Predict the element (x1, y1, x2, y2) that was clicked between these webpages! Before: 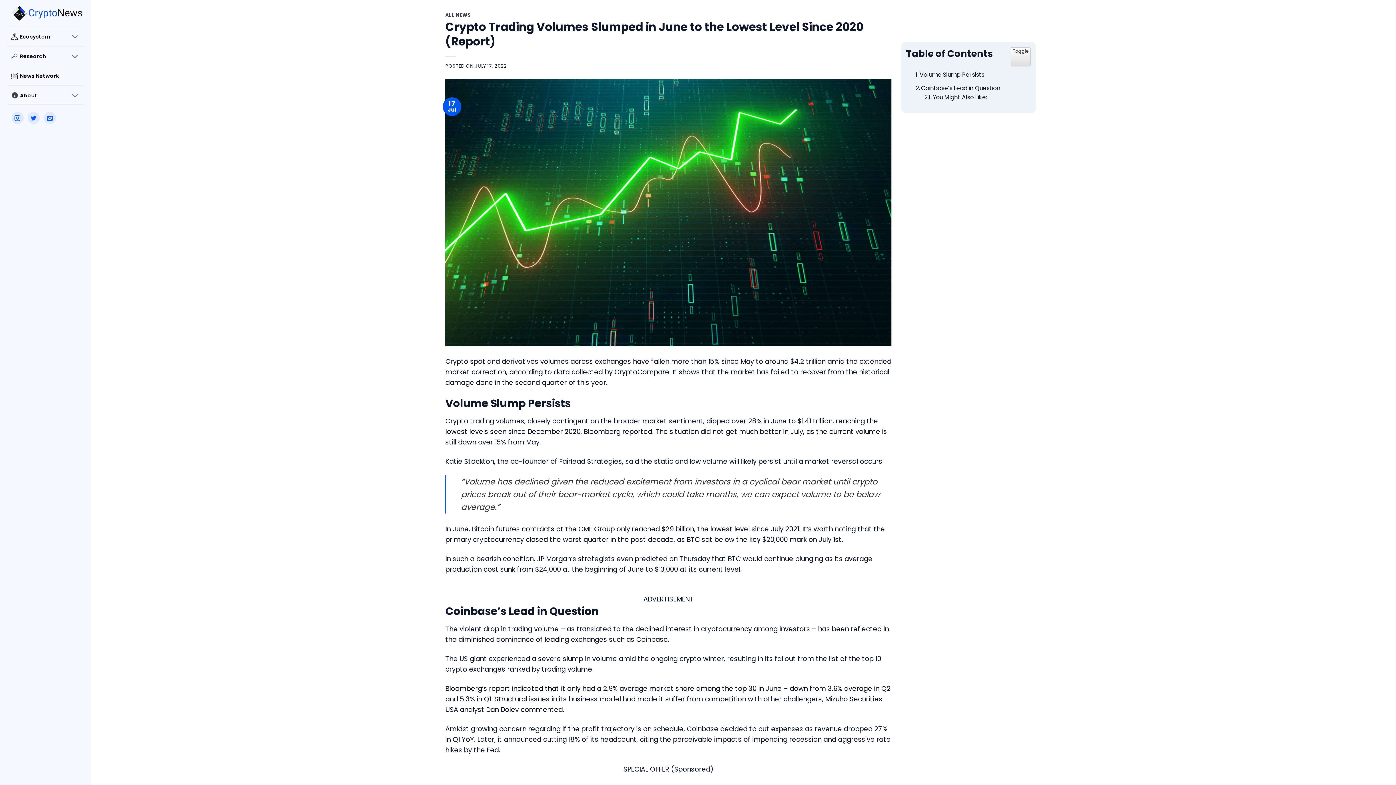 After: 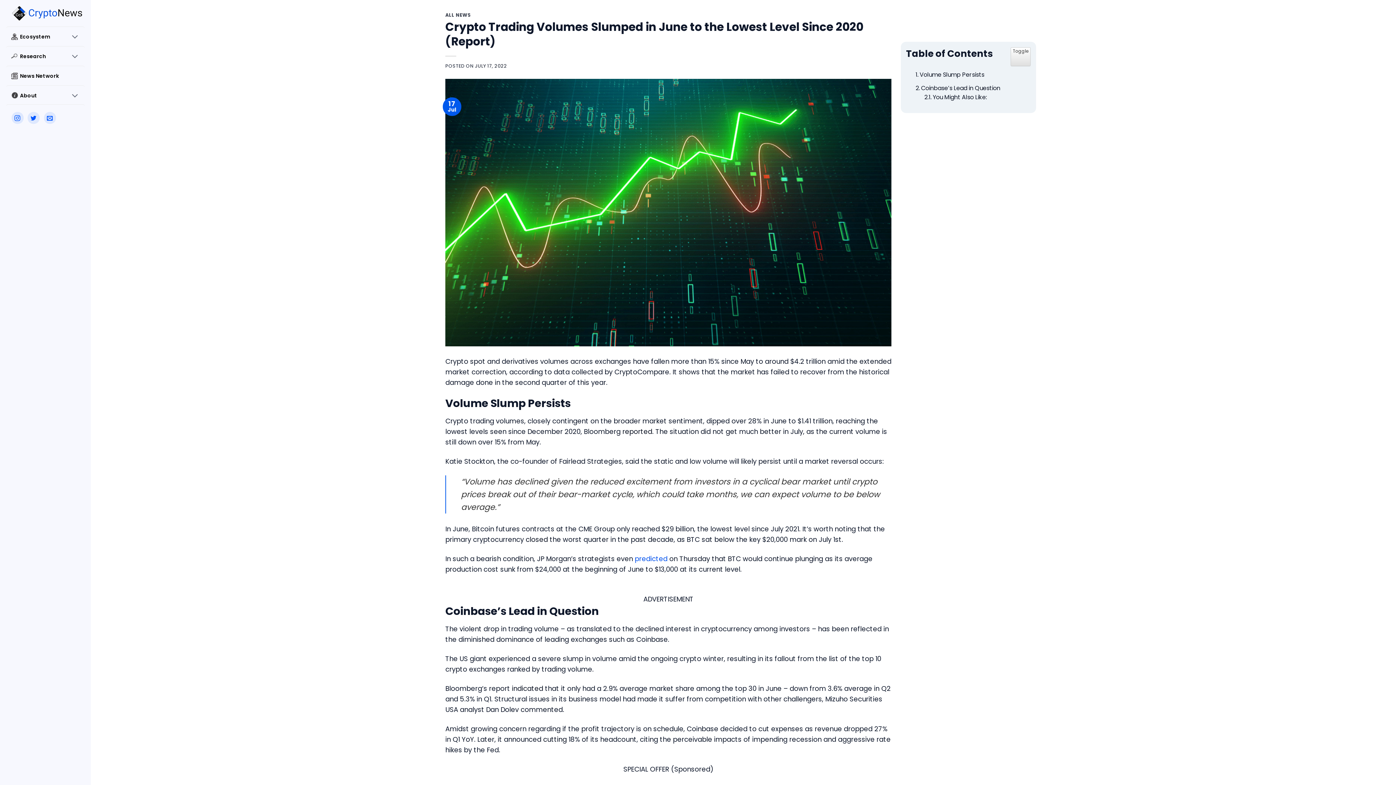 Action: bbox: (634, 554, 667, 563) label: predicted